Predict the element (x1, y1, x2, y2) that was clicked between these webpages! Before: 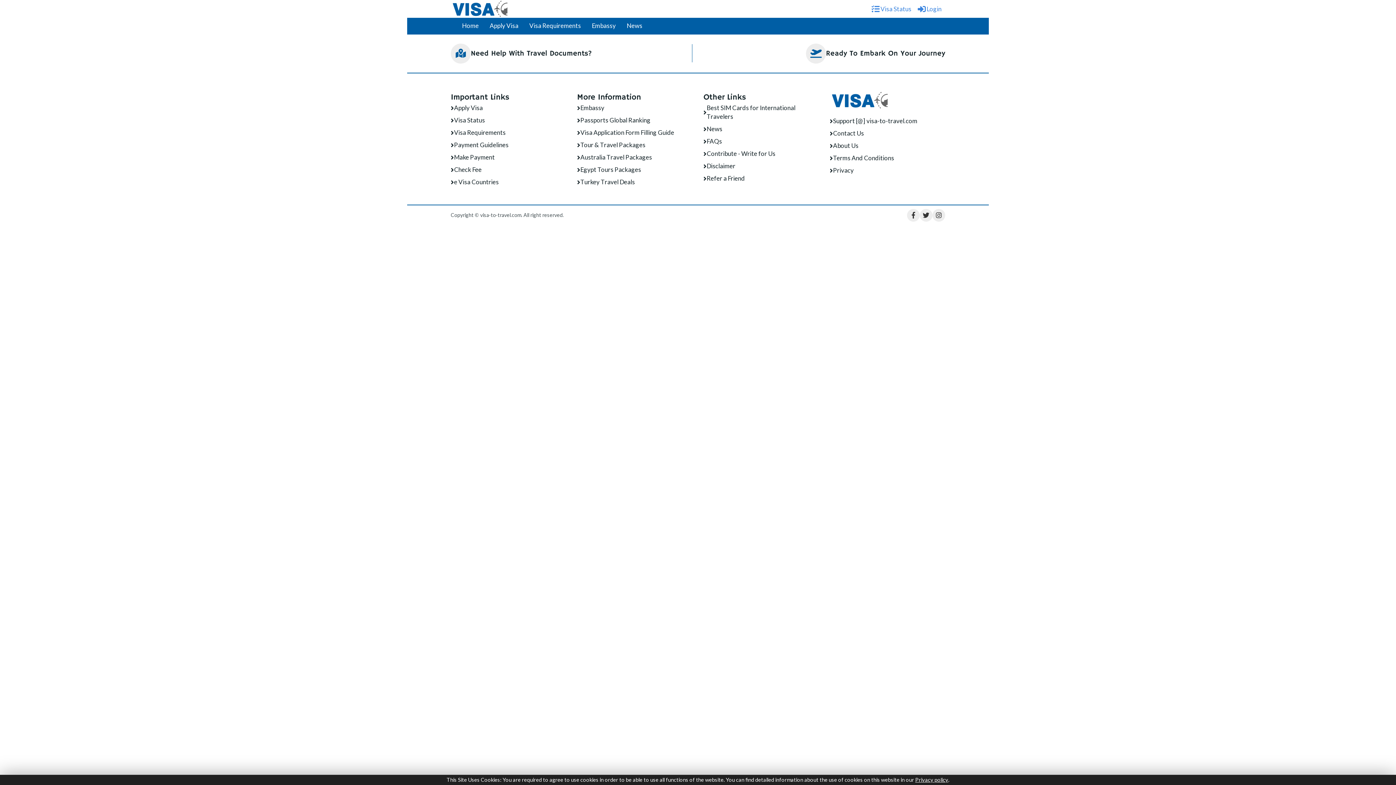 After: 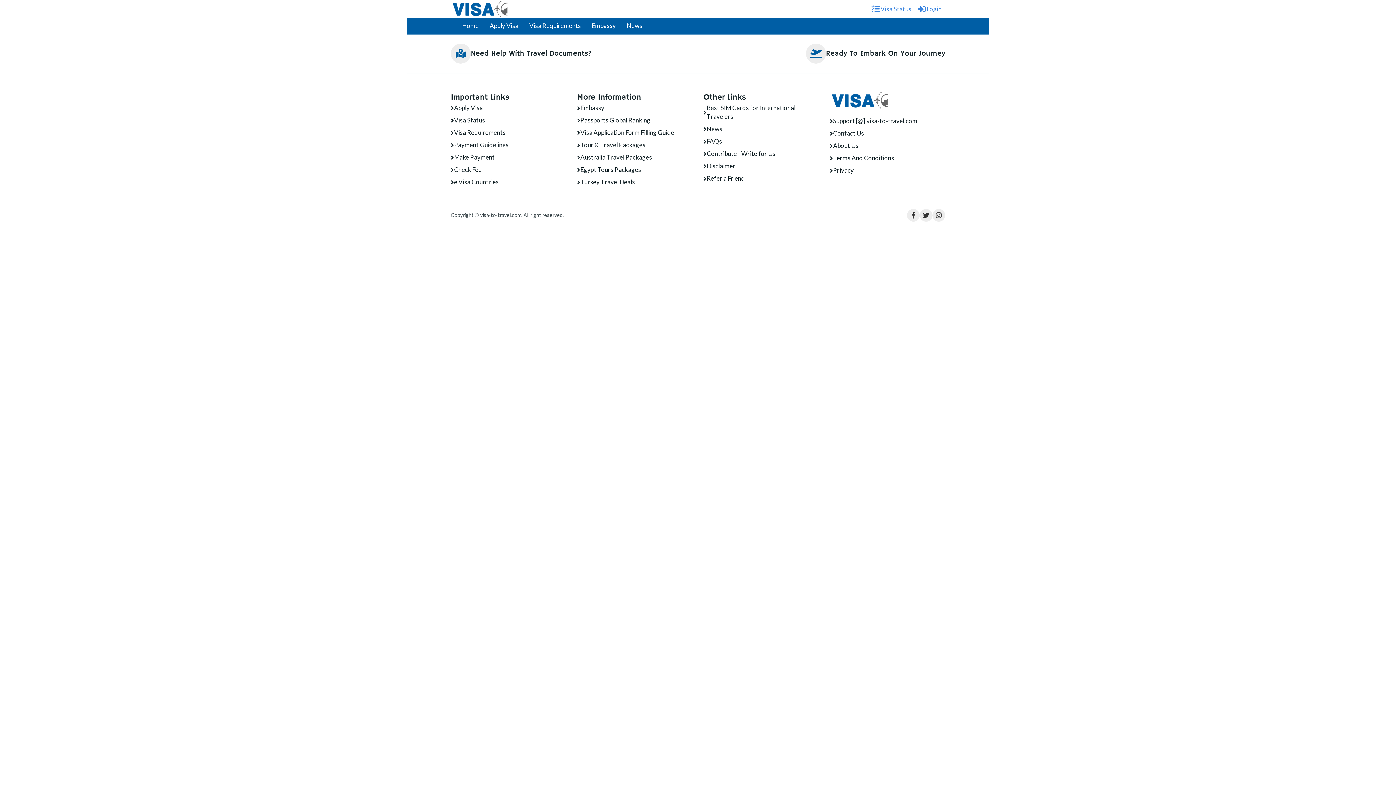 Action: bbox: (450, 128, 505, 137) label: Visa Requirements